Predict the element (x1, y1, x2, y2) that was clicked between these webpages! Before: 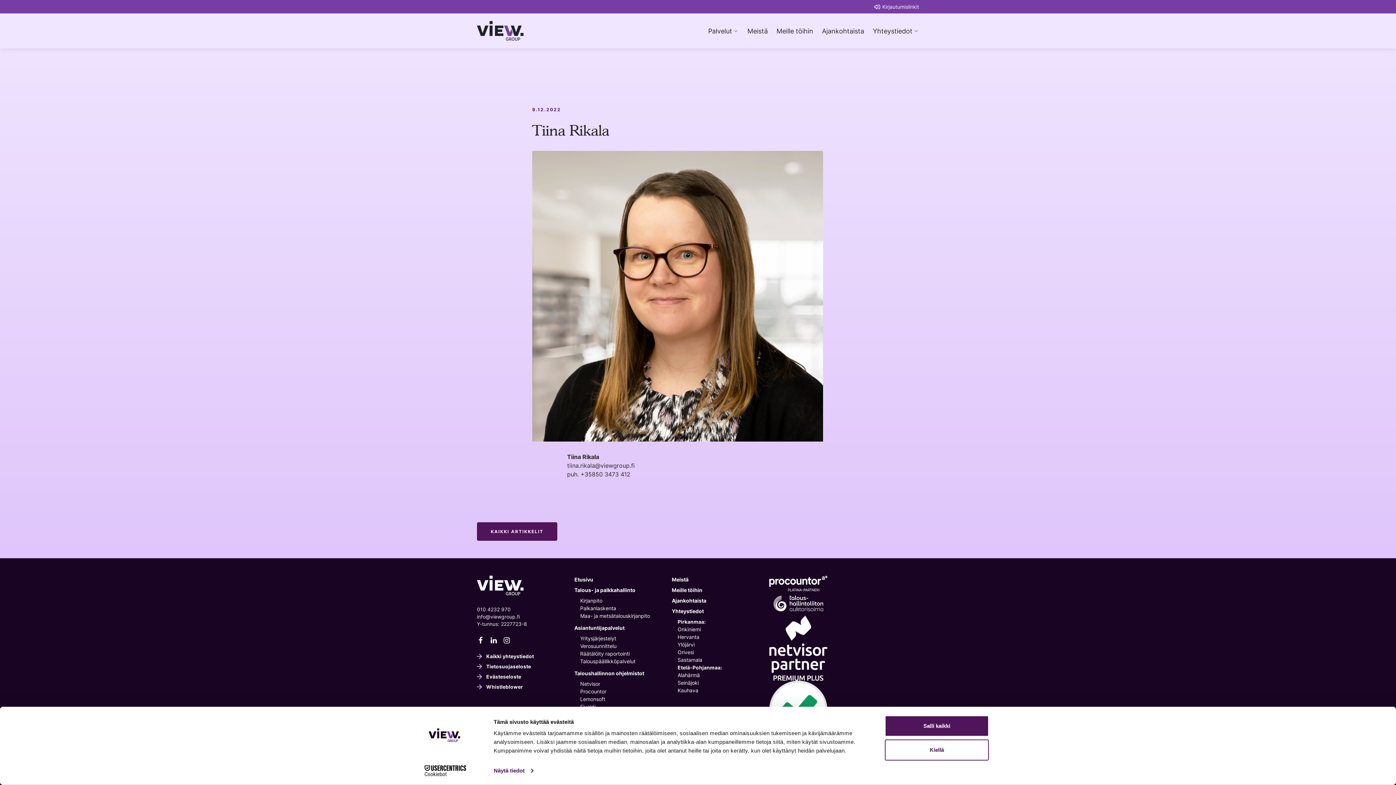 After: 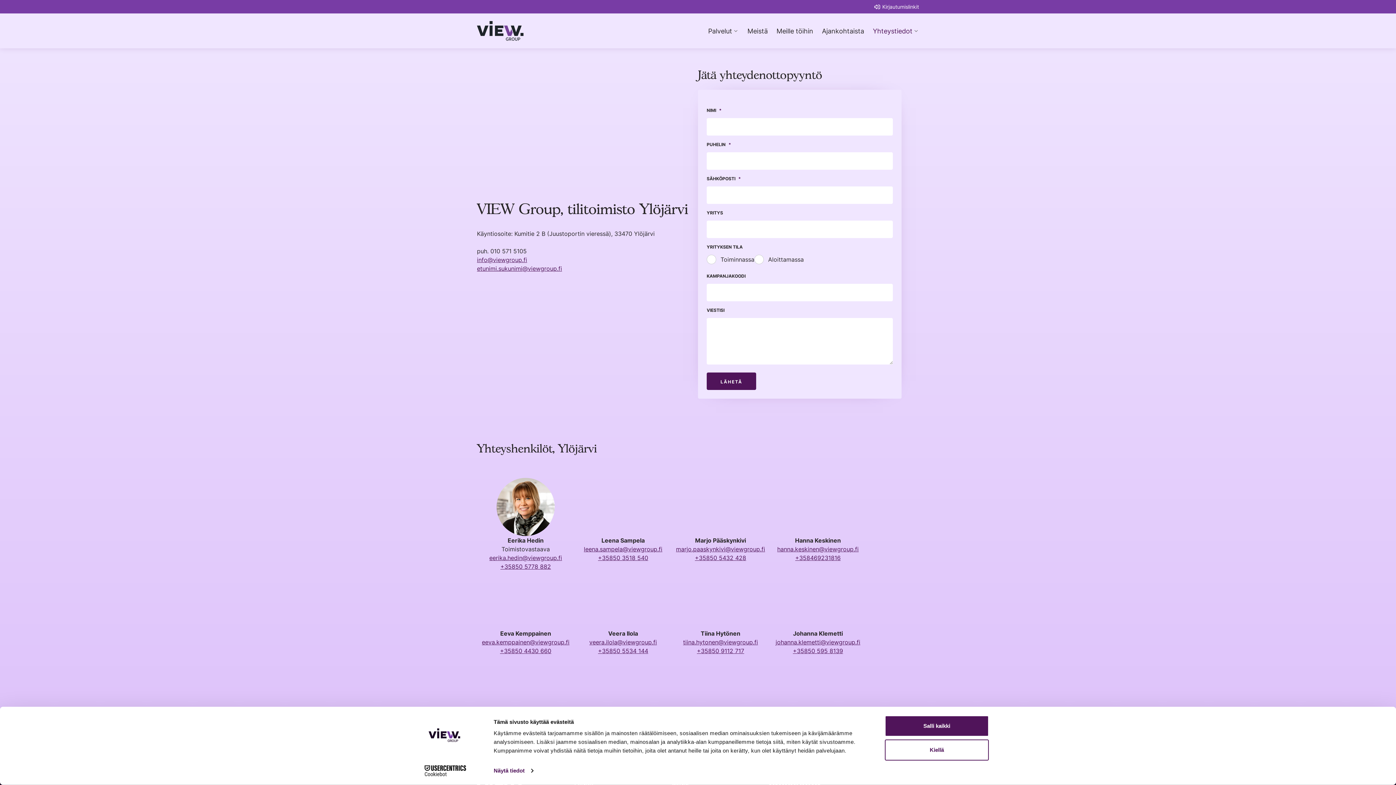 Action: label: Ylöjärvi bbox: (677, 641, 769, 648)